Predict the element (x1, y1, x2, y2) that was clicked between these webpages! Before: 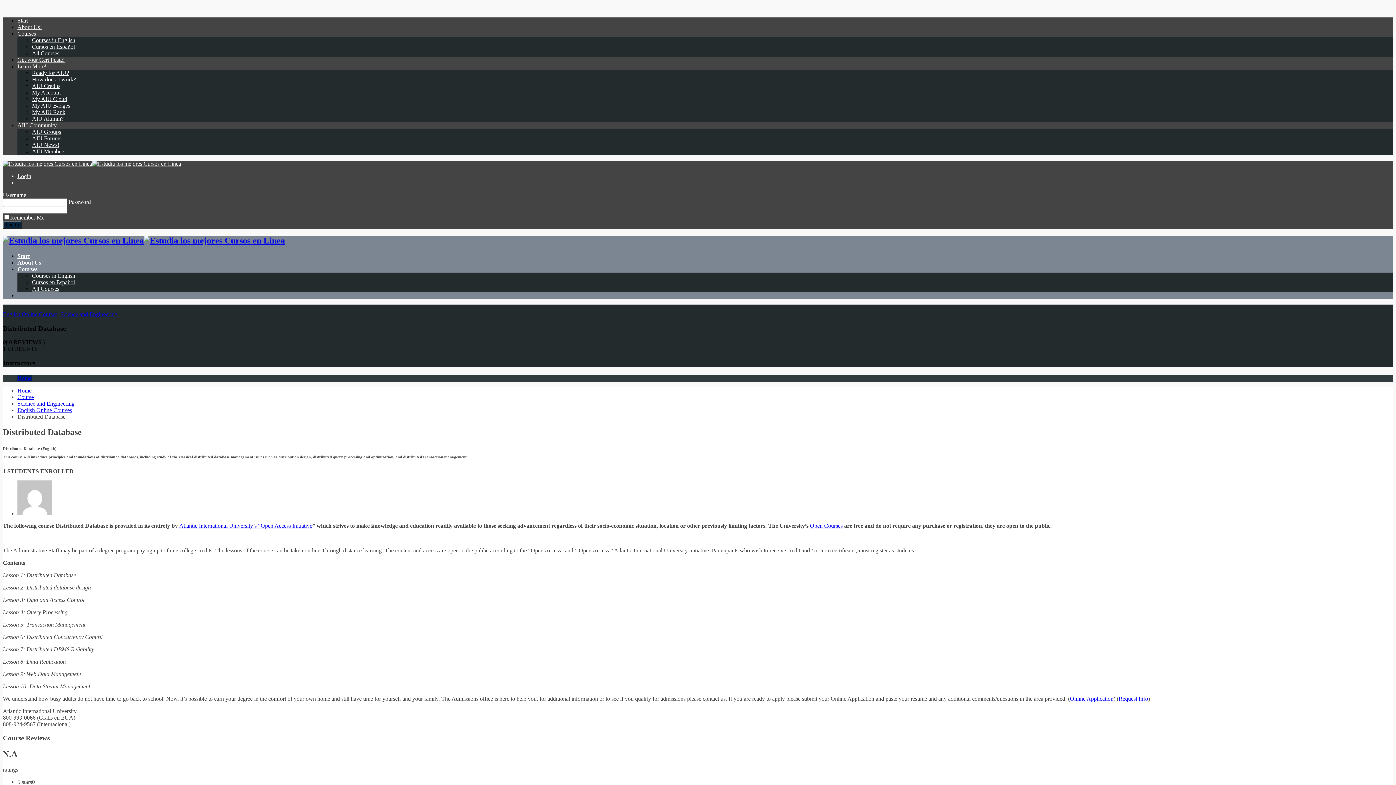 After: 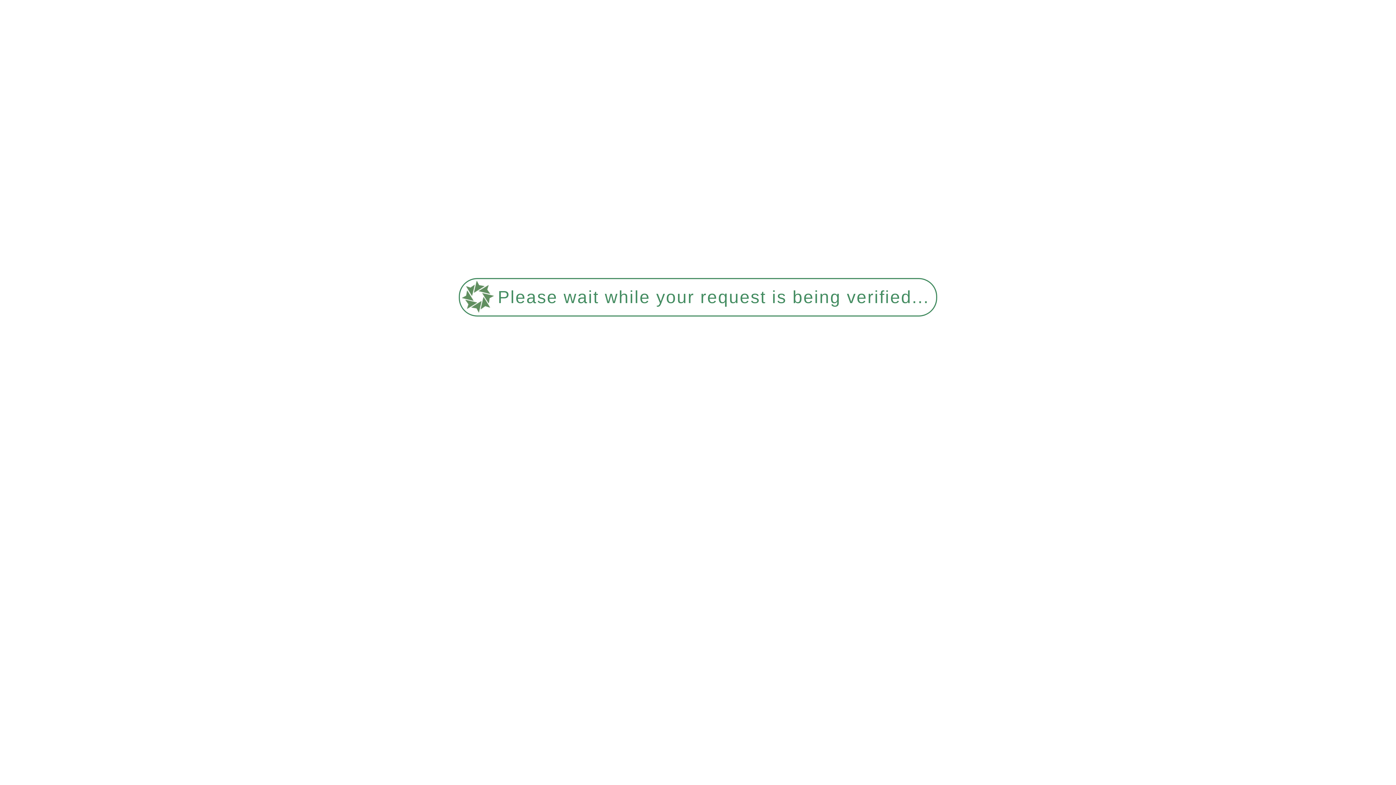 Action: bbox: (2, 235, 285, 245)